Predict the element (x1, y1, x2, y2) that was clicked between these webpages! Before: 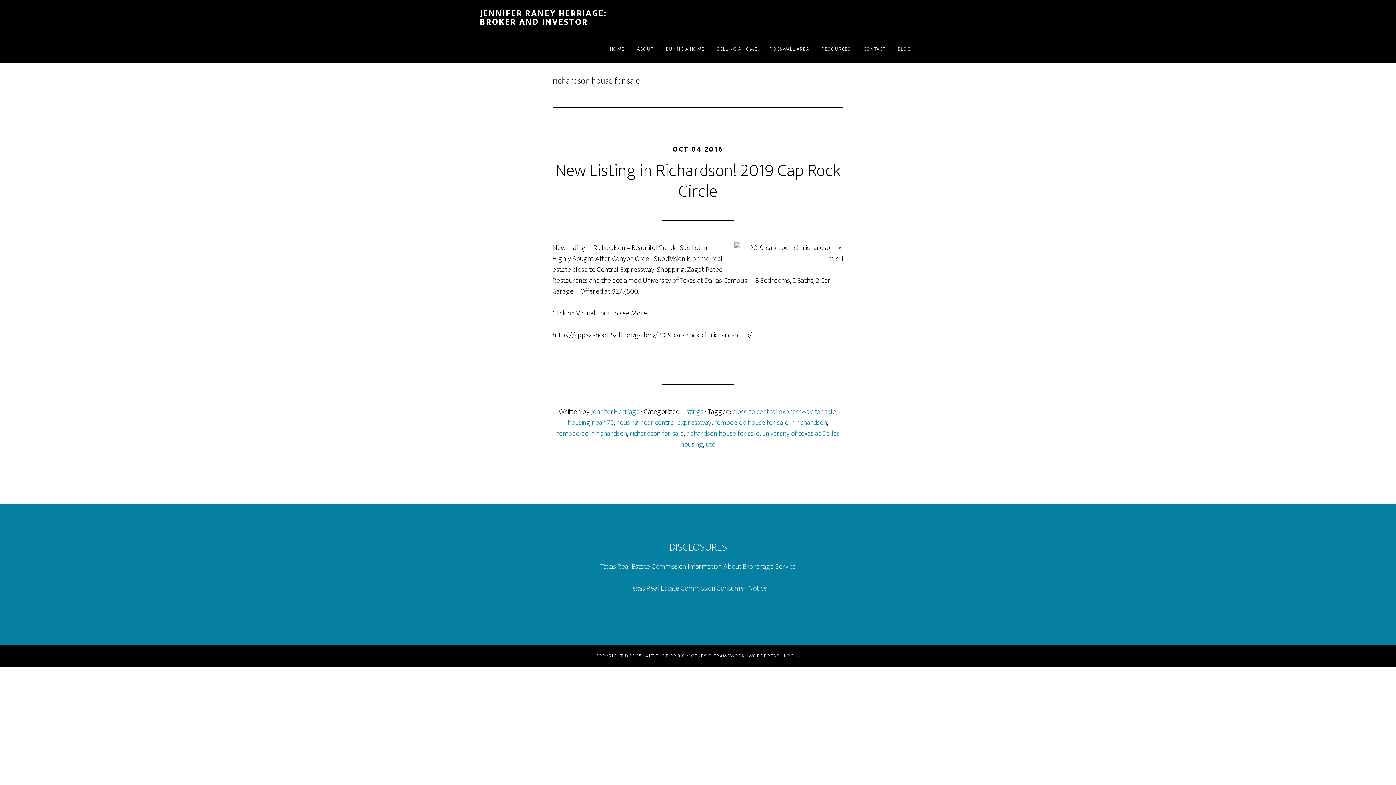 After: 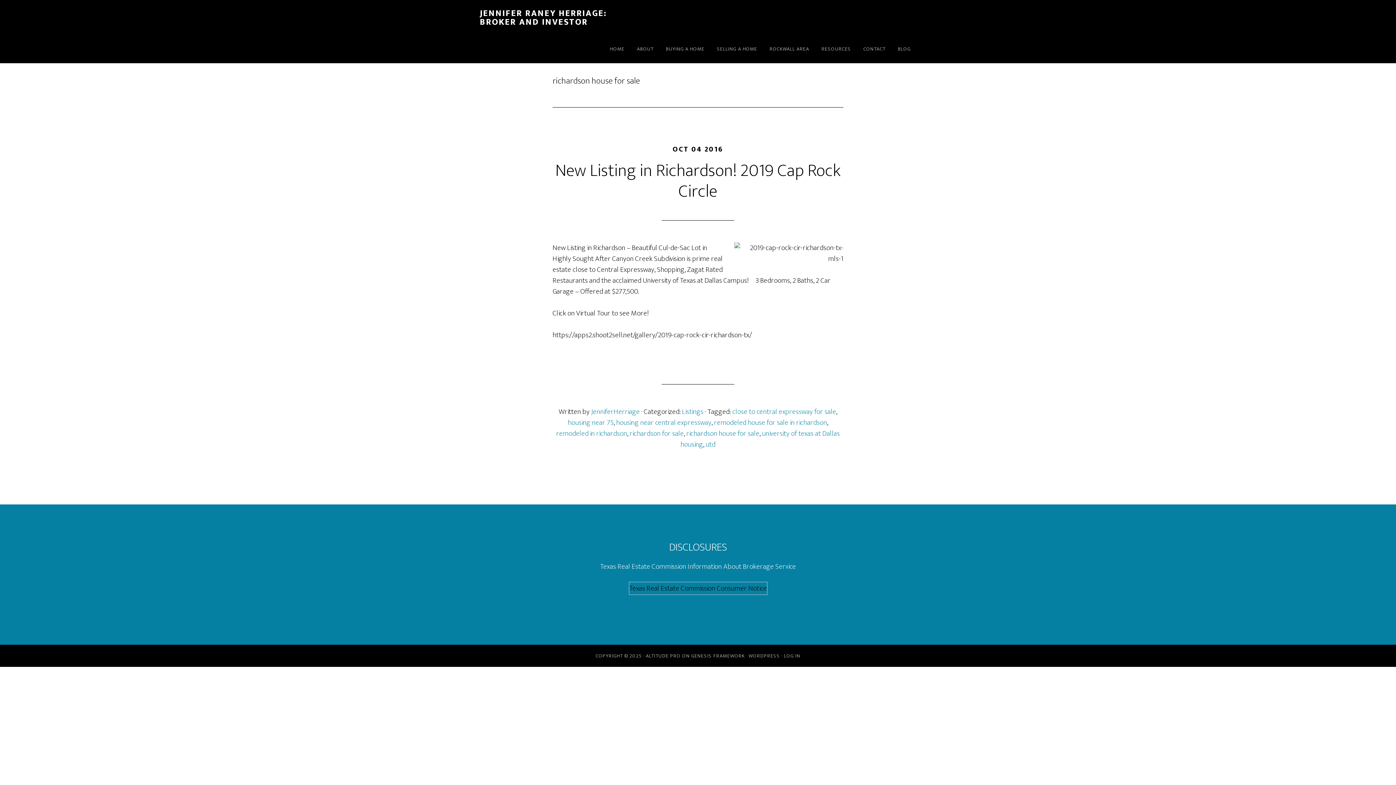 Action: bbox: (629, 582, 767, 594) label: Texas Real Estate Commission Consumer Notice